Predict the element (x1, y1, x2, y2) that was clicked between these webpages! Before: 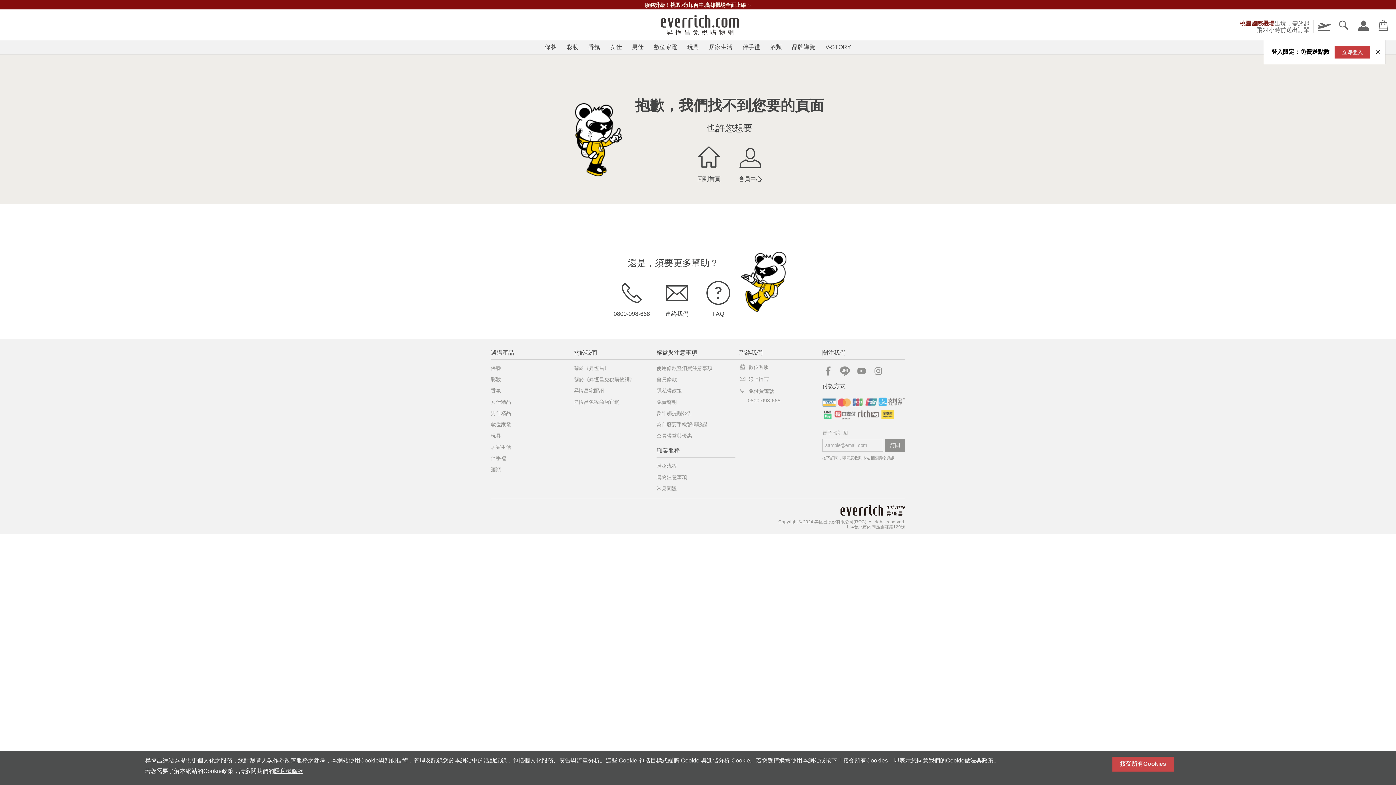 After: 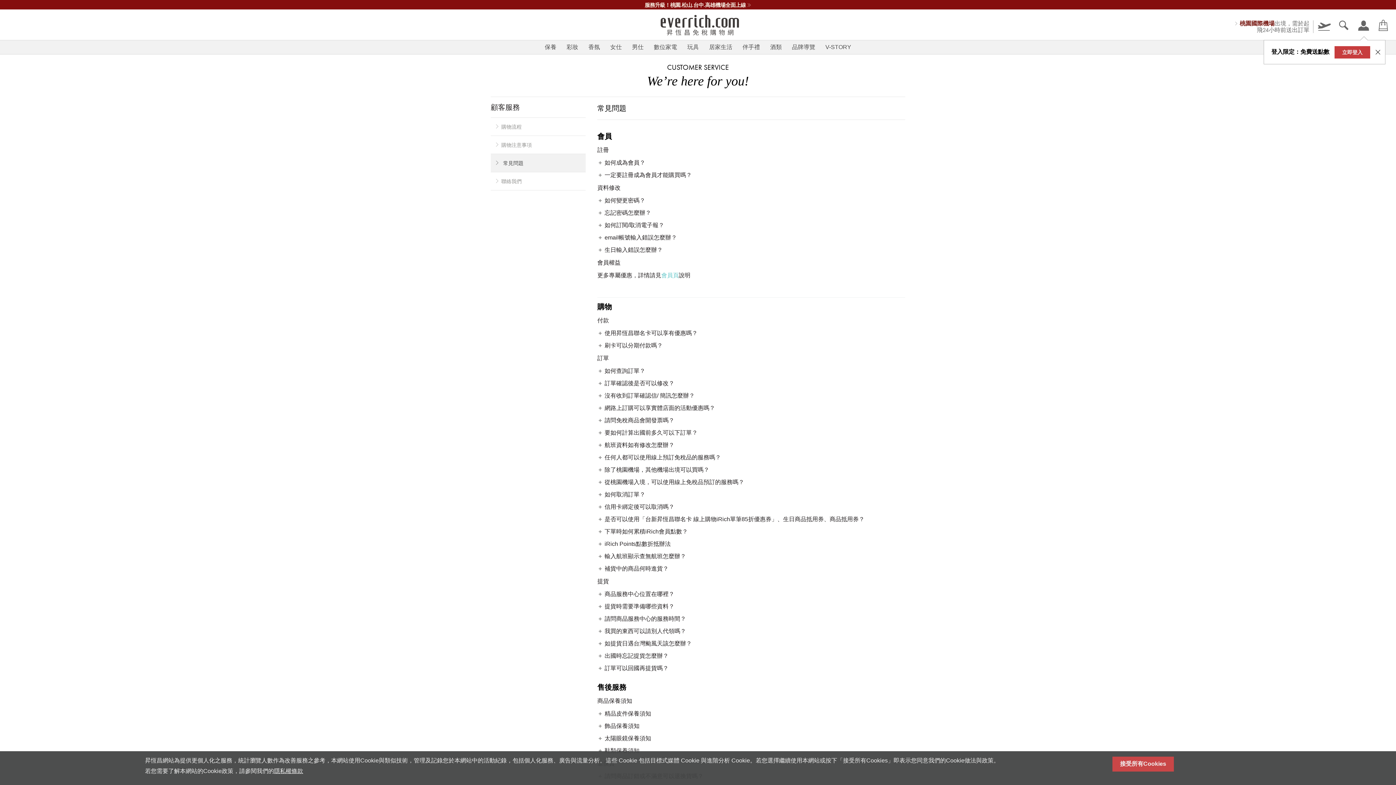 Action: label: FAQ bbox: (704, 278, 733, 317)